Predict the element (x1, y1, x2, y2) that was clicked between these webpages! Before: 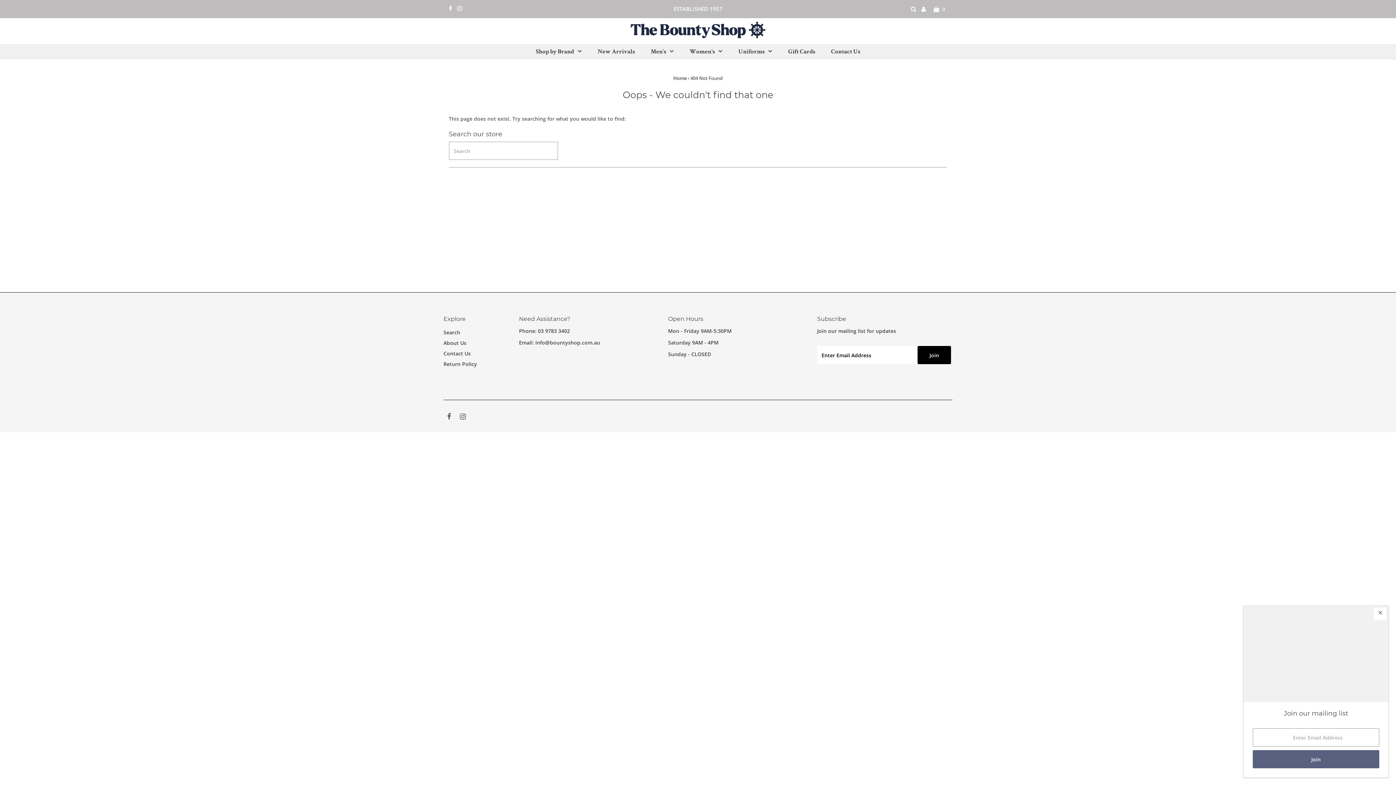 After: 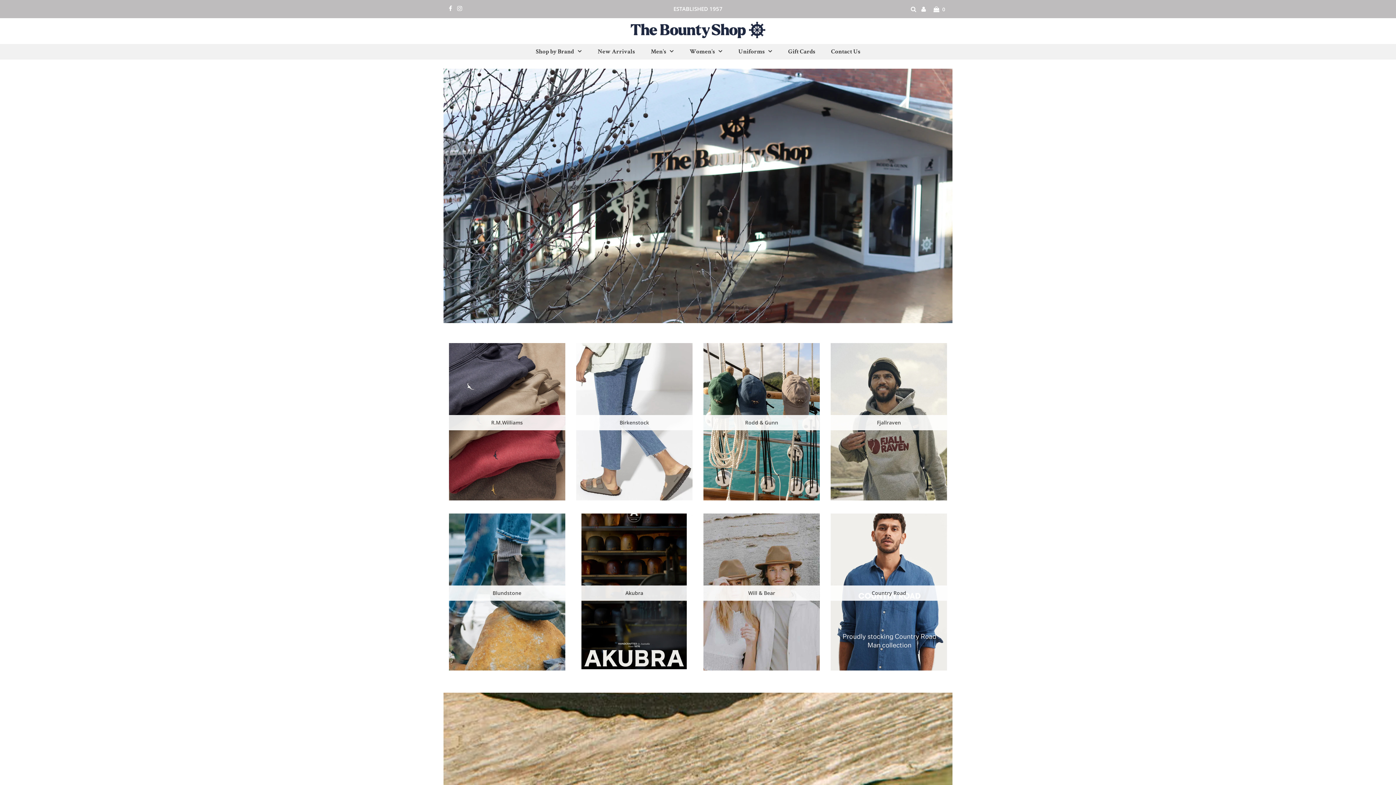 Action: label: Shop by Brand bbox: (528, 44, 589, 59)